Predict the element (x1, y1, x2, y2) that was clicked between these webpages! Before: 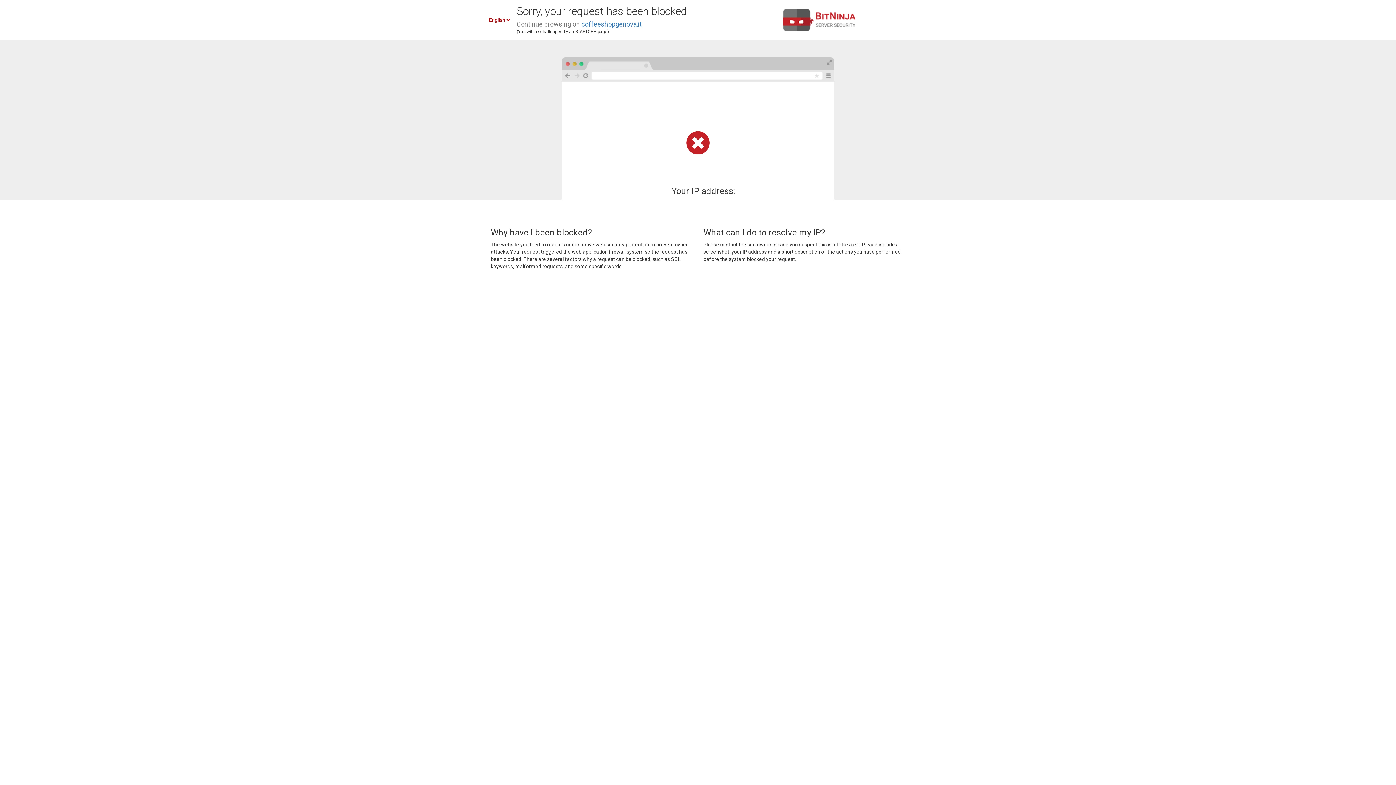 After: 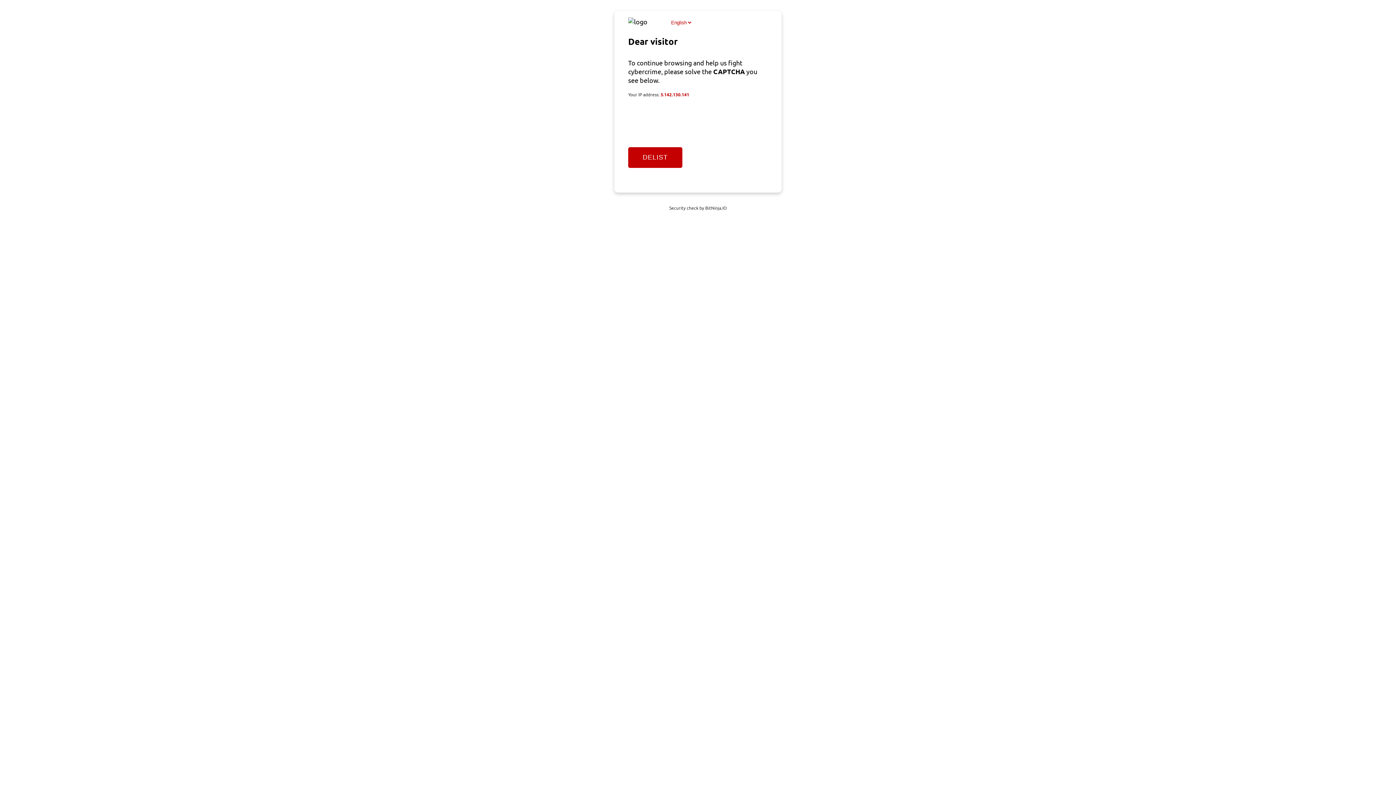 Action: label: coffeeshopgenova.it bbox: (581, 20, 641, 28)